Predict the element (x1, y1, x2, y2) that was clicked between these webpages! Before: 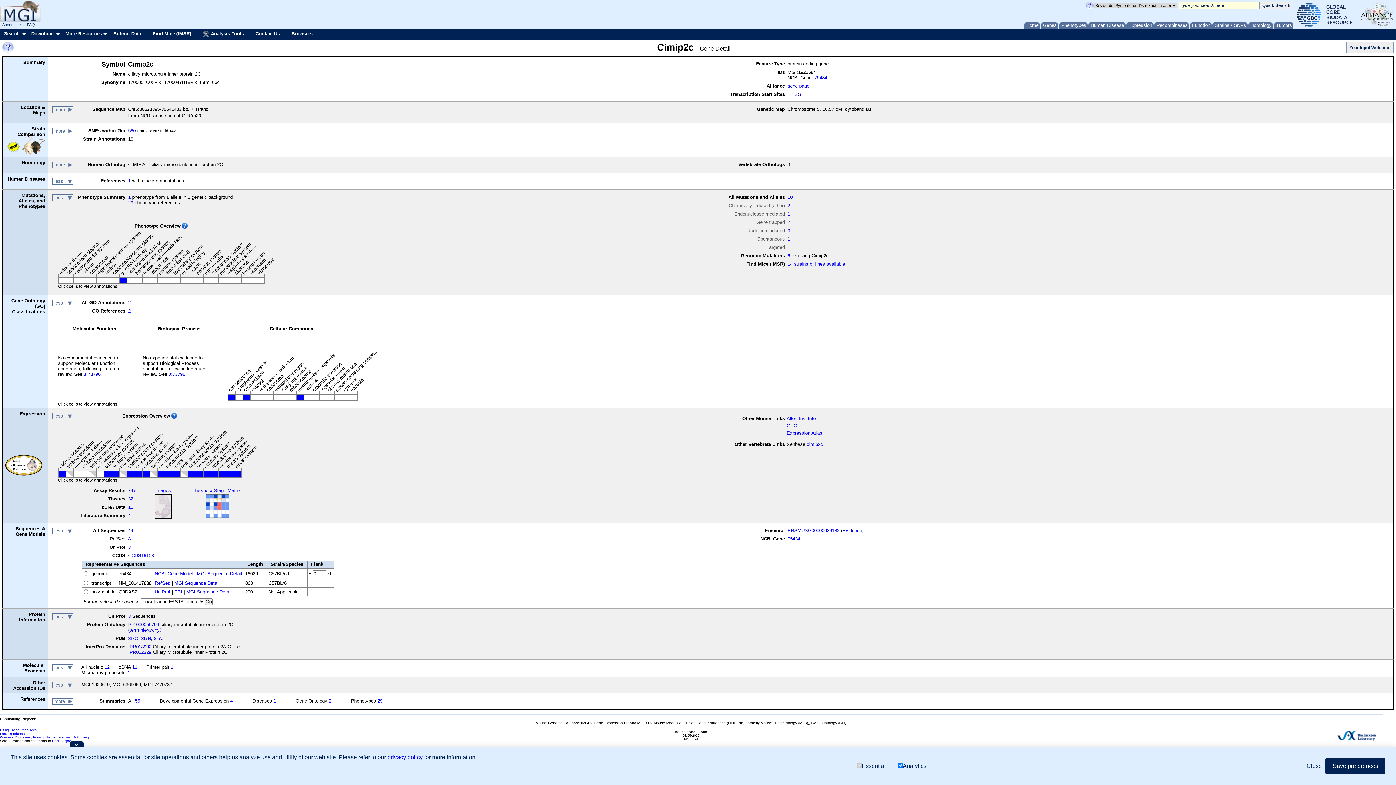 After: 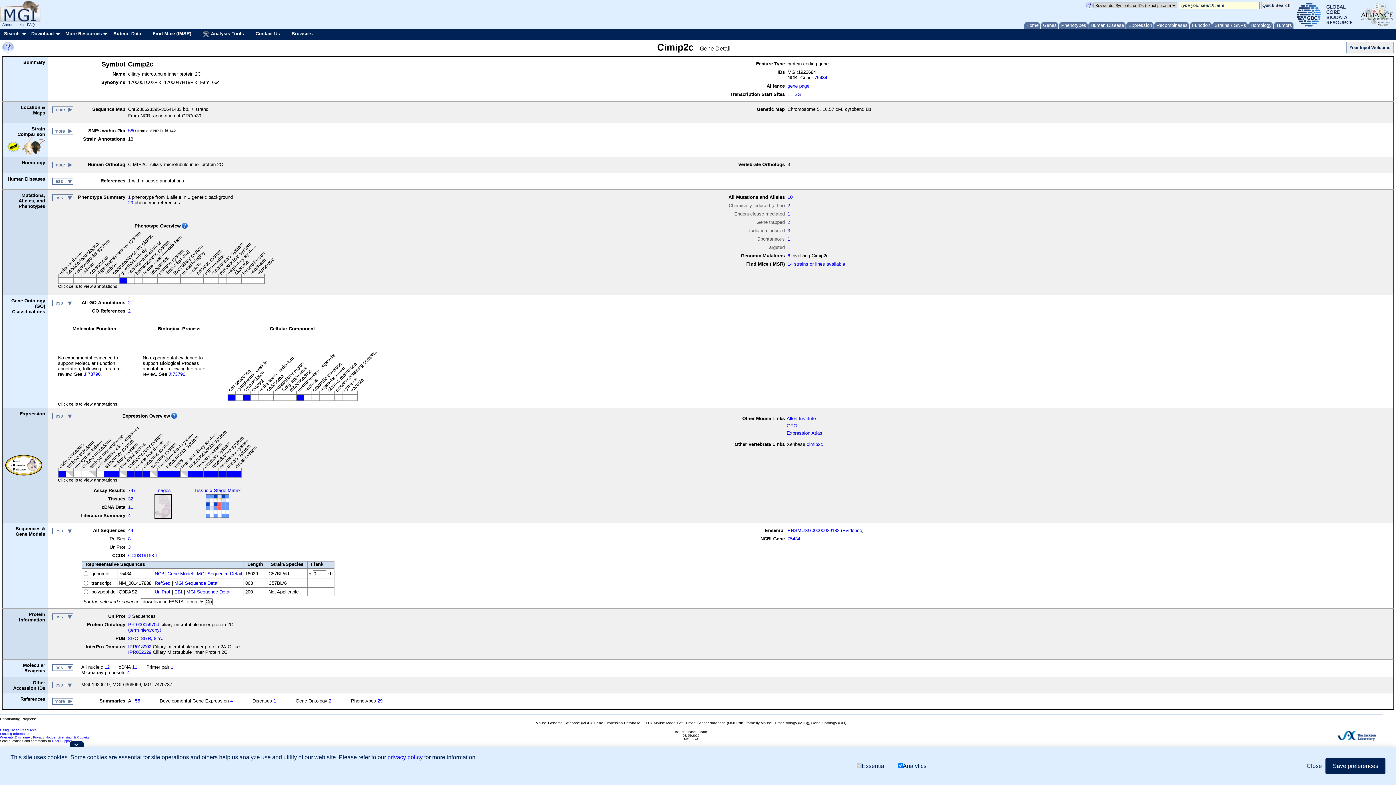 Action: bbox: (226, 471, 233, 477)